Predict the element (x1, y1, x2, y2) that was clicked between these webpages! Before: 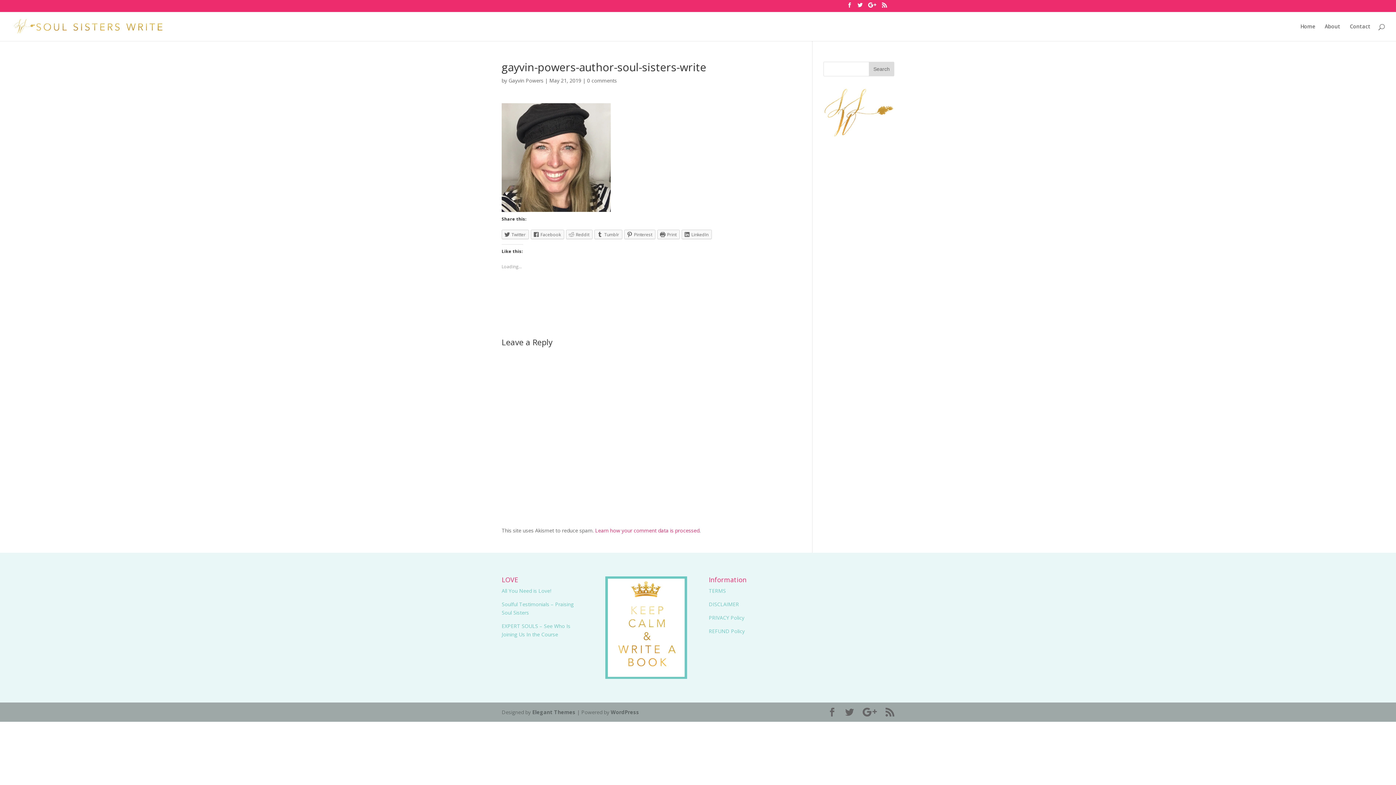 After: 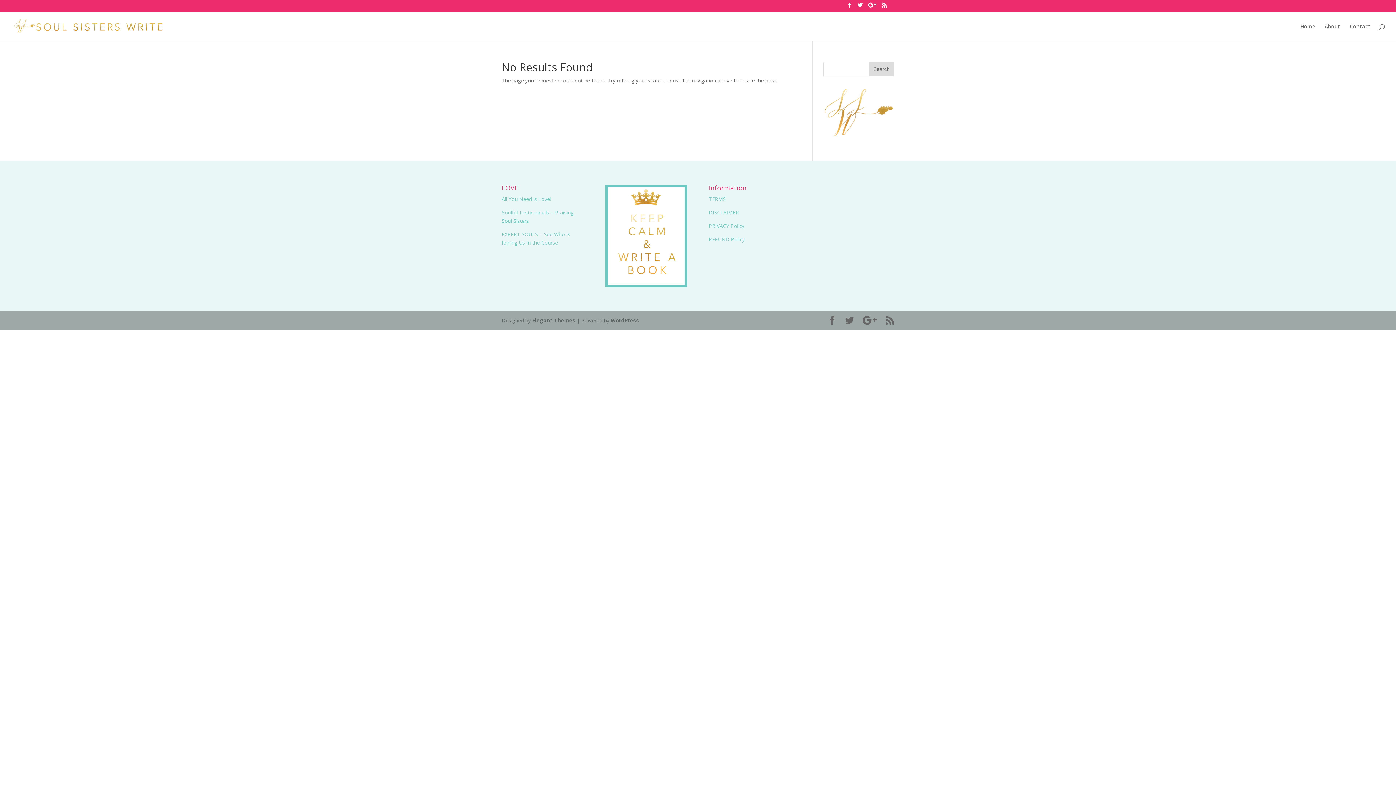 Action: label: Gayvin Powers bbox: (508, 77, 543, 84)